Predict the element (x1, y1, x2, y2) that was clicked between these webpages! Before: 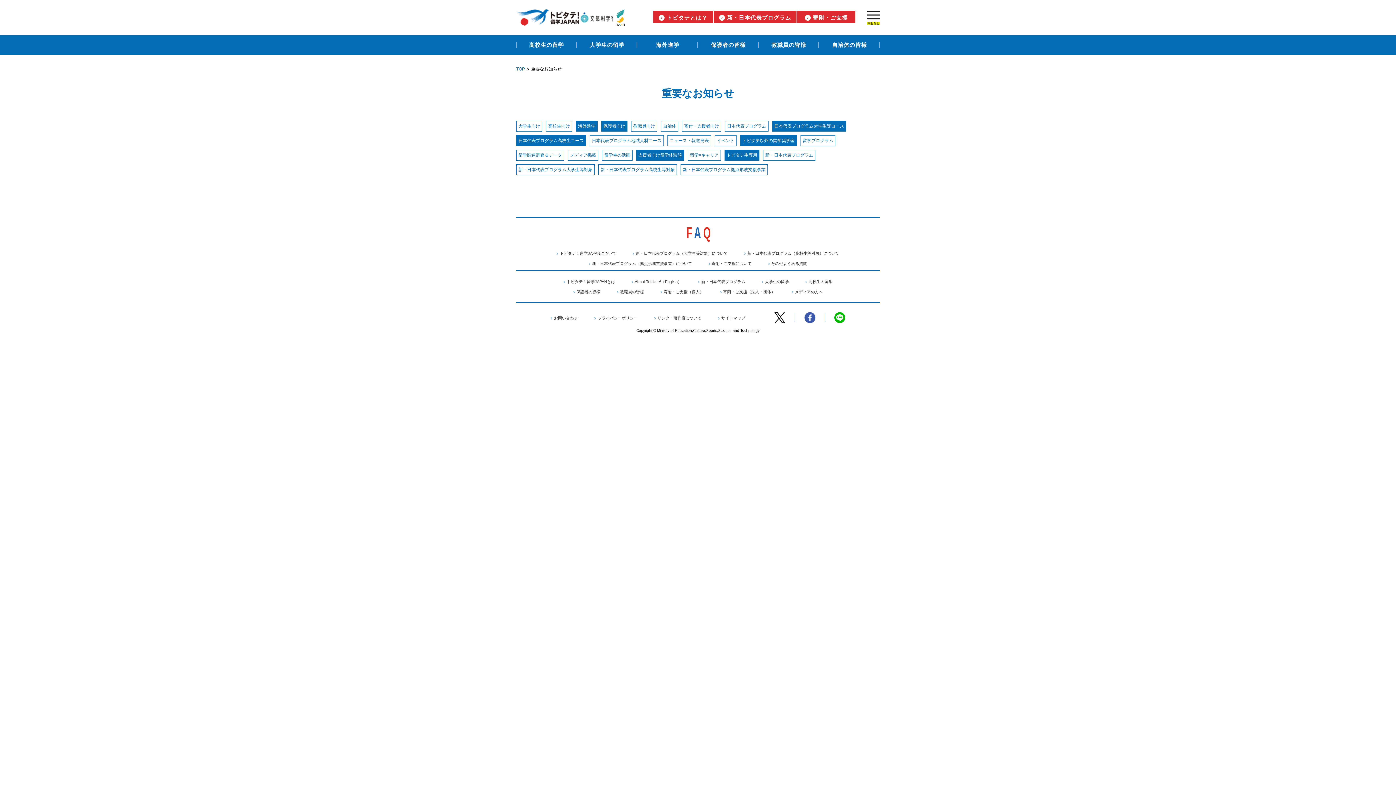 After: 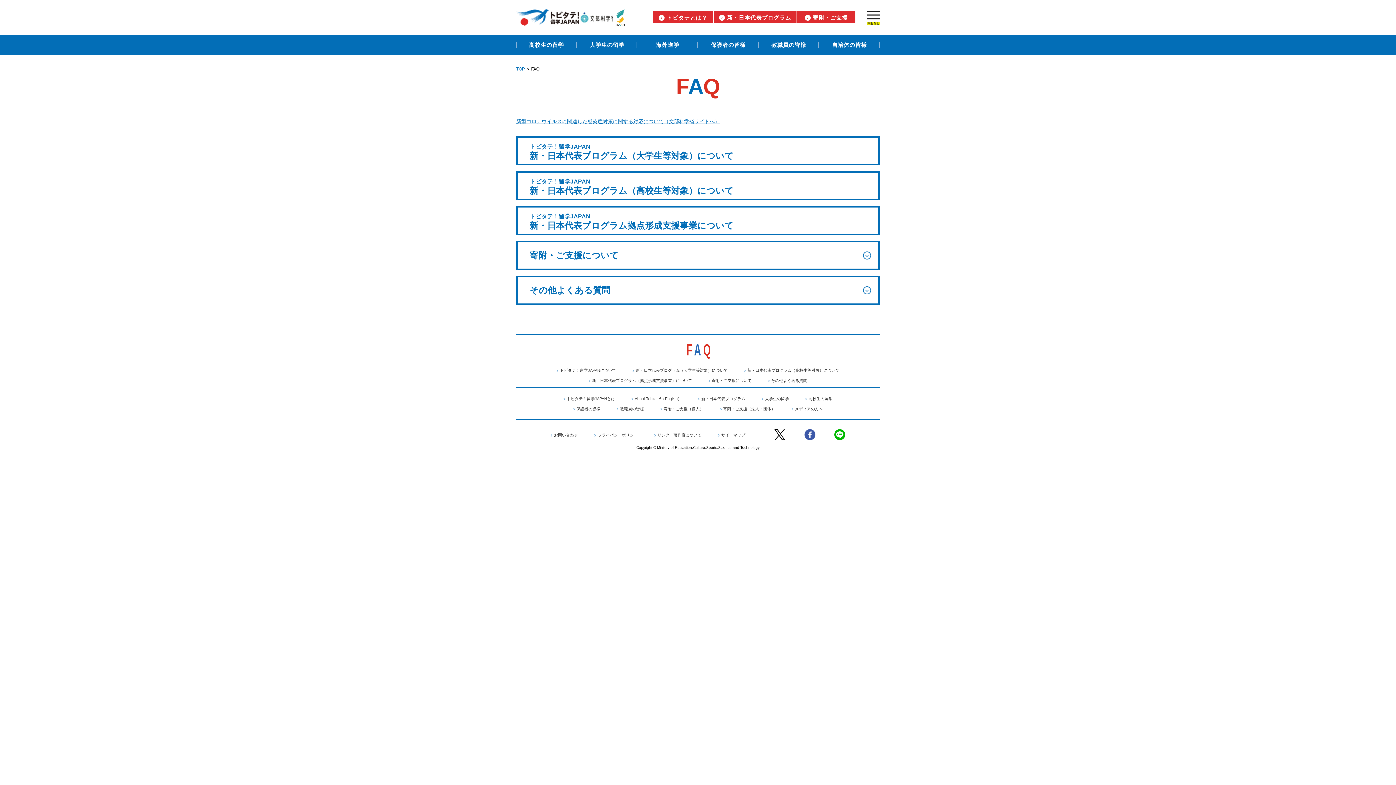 Action: bbox: (636, 251, 728, 255) label: 新・日本代表プログラム（大学生等対象）について